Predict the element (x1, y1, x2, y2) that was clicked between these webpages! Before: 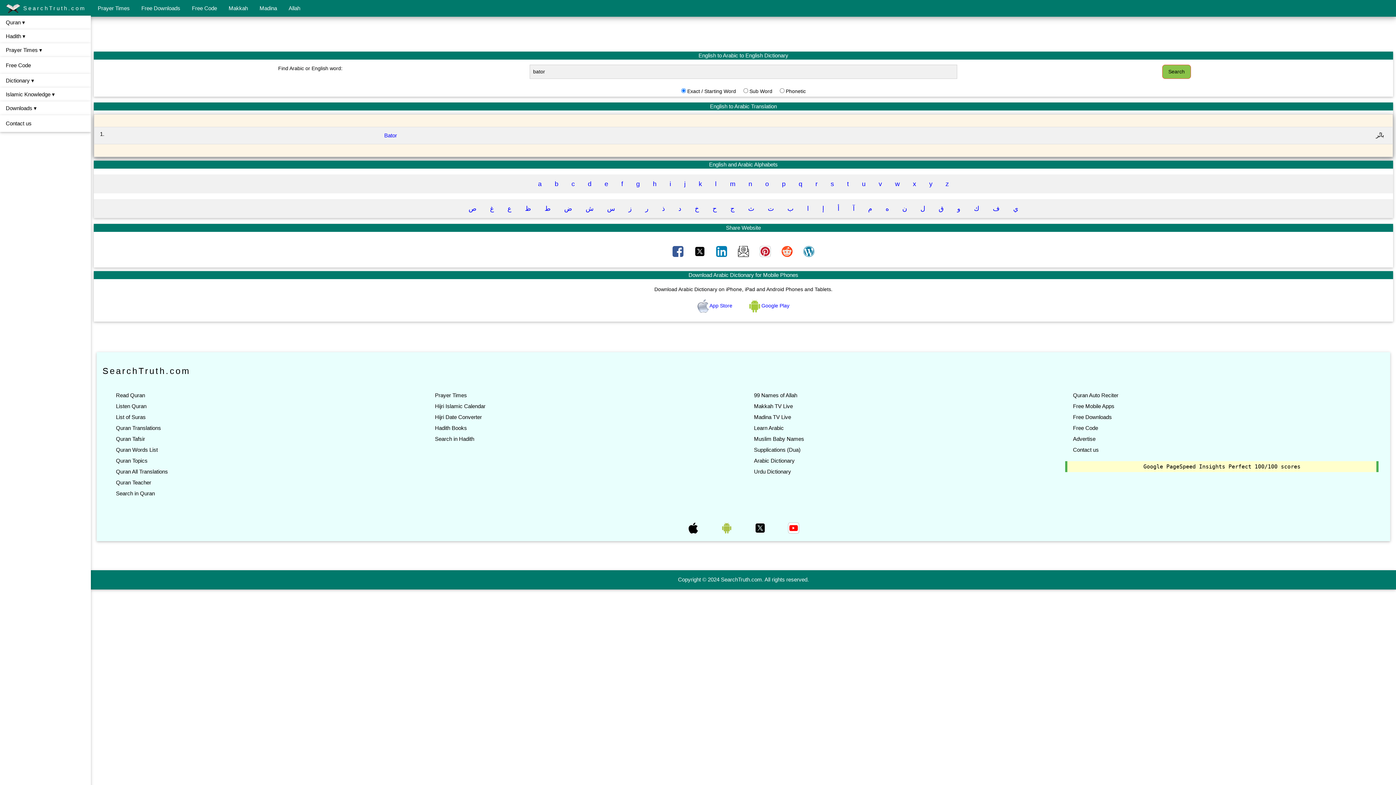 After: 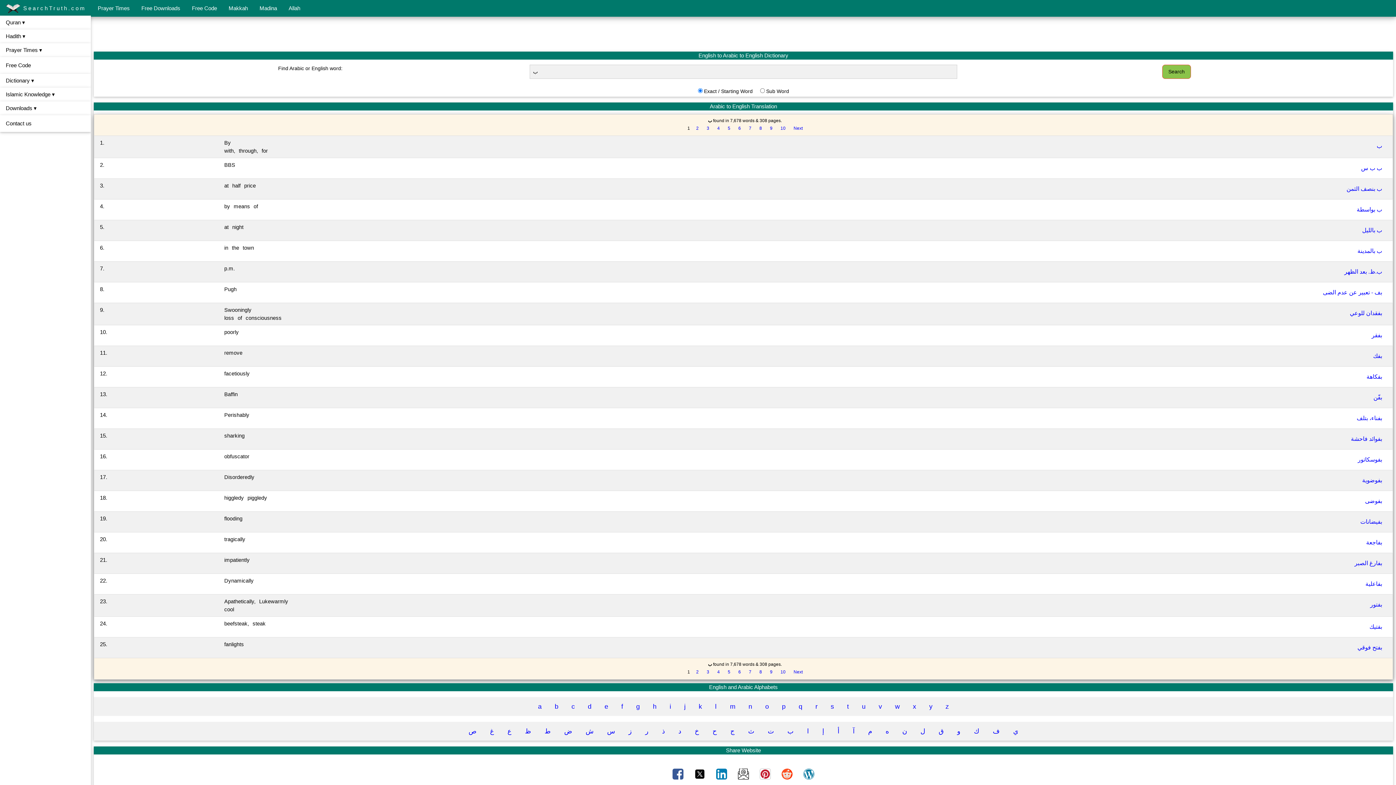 Action: label: ب bbox: (781, 202, 799, 215)